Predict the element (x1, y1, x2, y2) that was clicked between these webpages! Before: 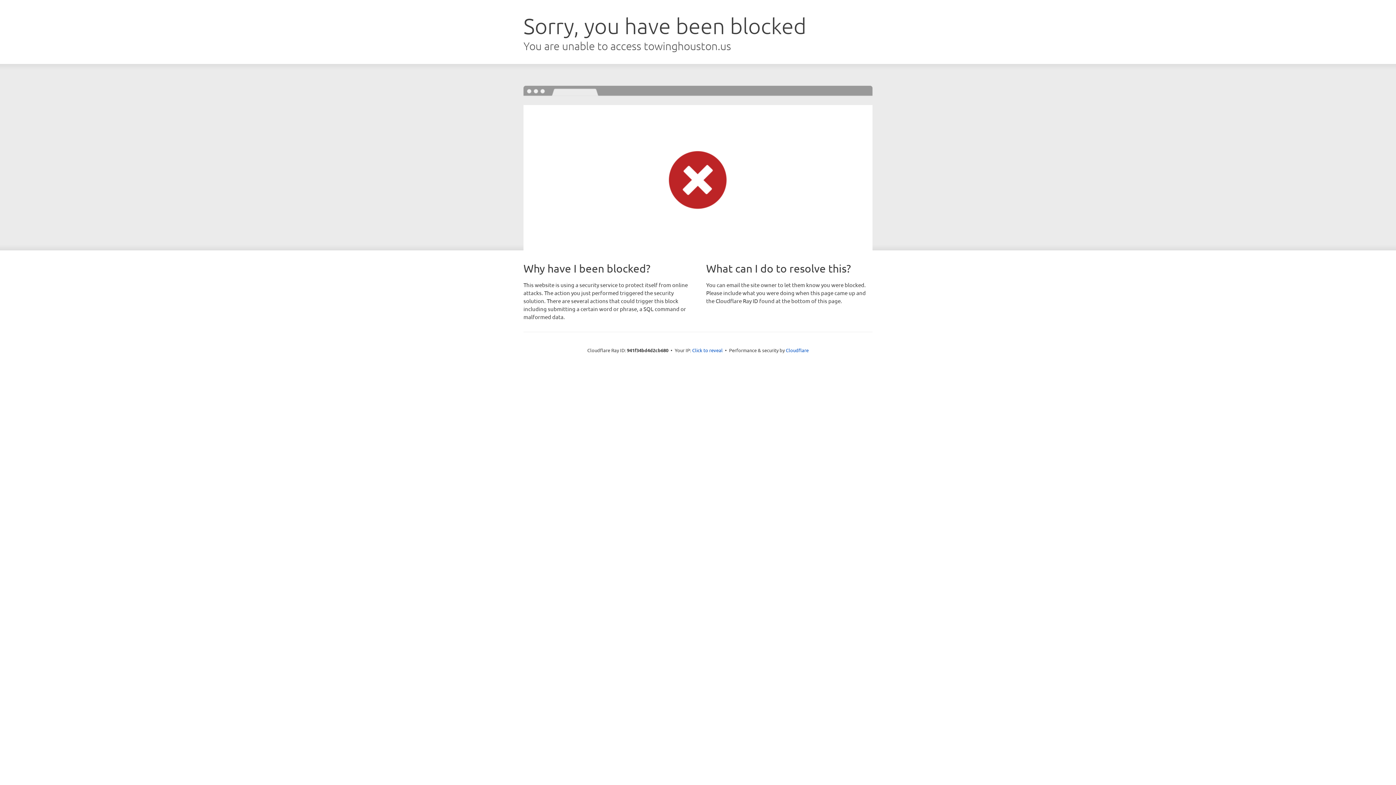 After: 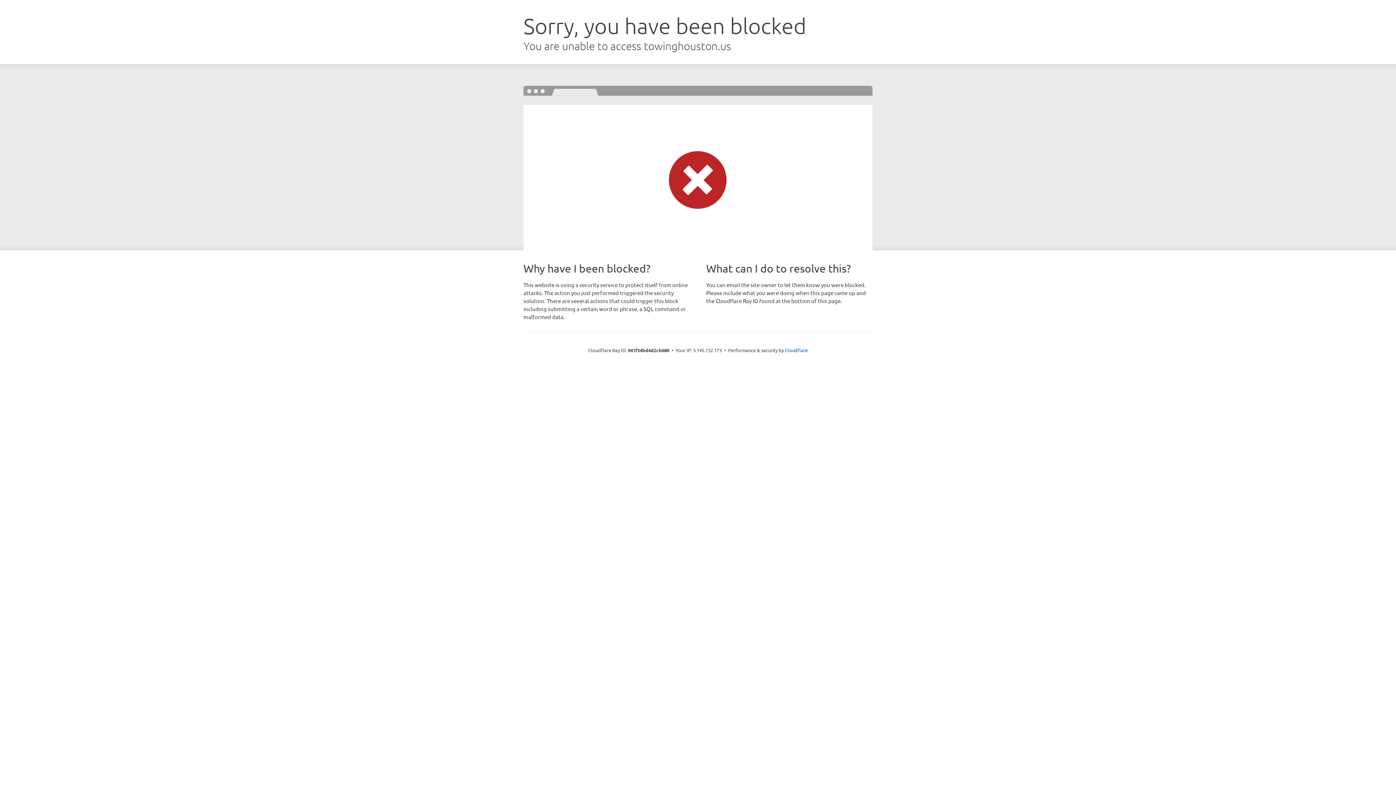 Action: bbox: (692, 346, 722, 353) label: Click to reveal